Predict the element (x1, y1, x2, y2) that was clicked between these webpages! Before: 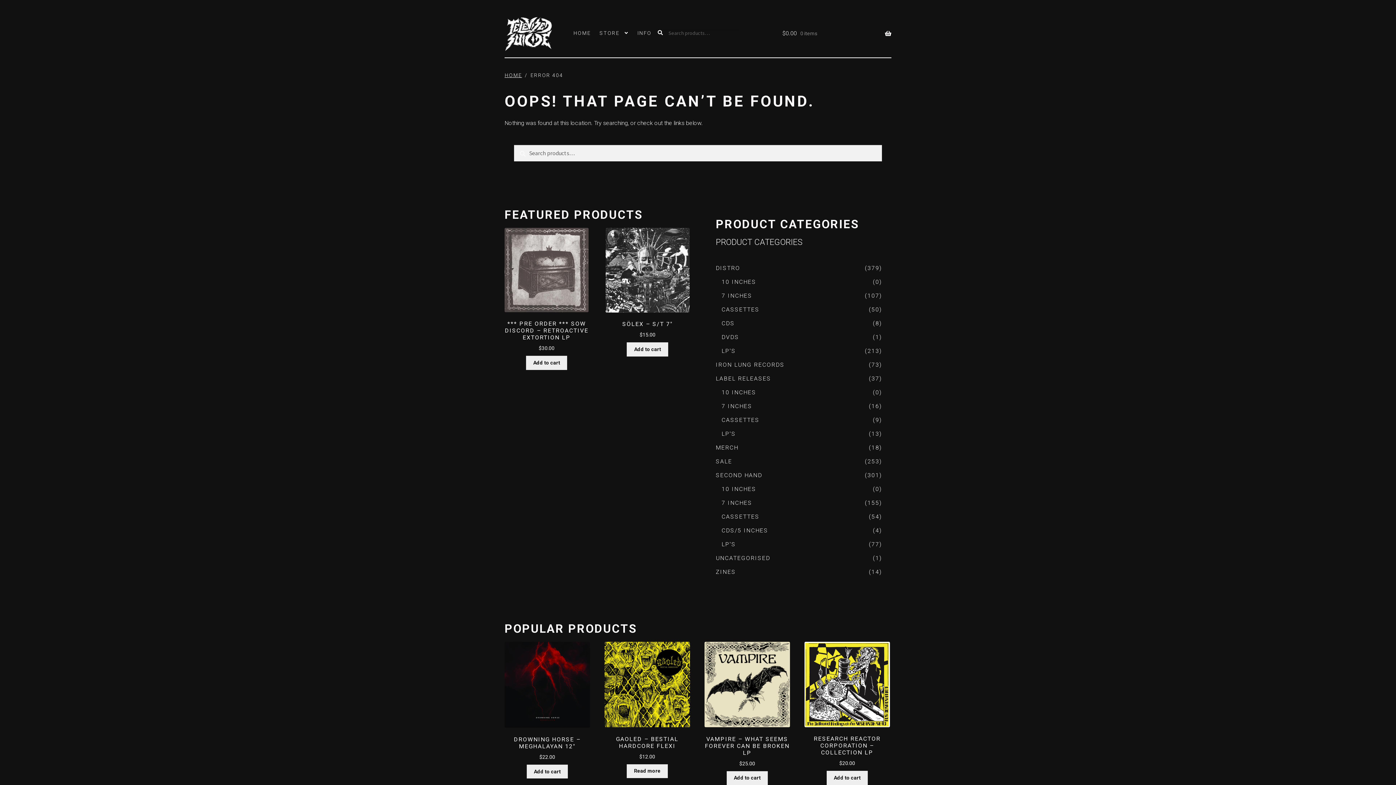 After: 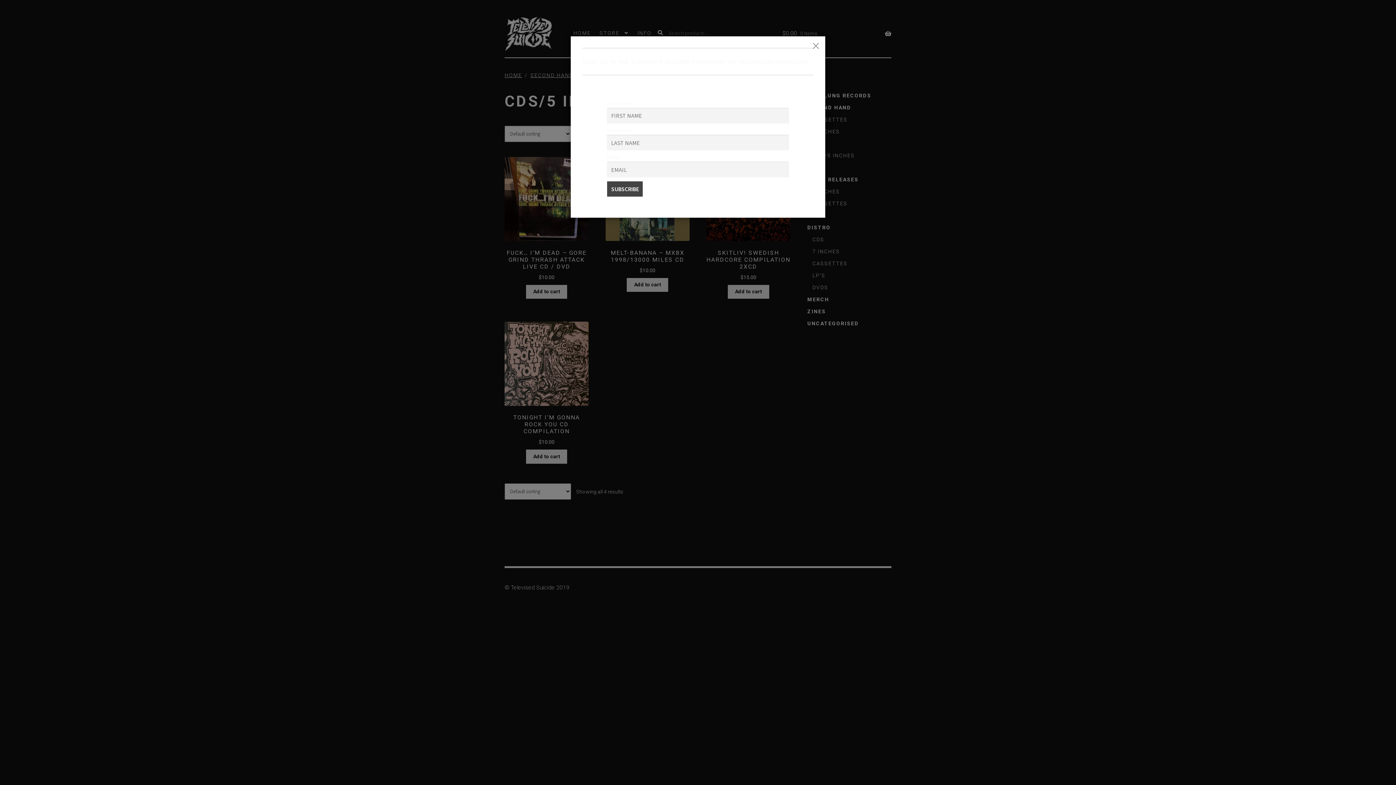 Action: label: CDS/5 INCHES bbox: (721, 527, 768, 534)